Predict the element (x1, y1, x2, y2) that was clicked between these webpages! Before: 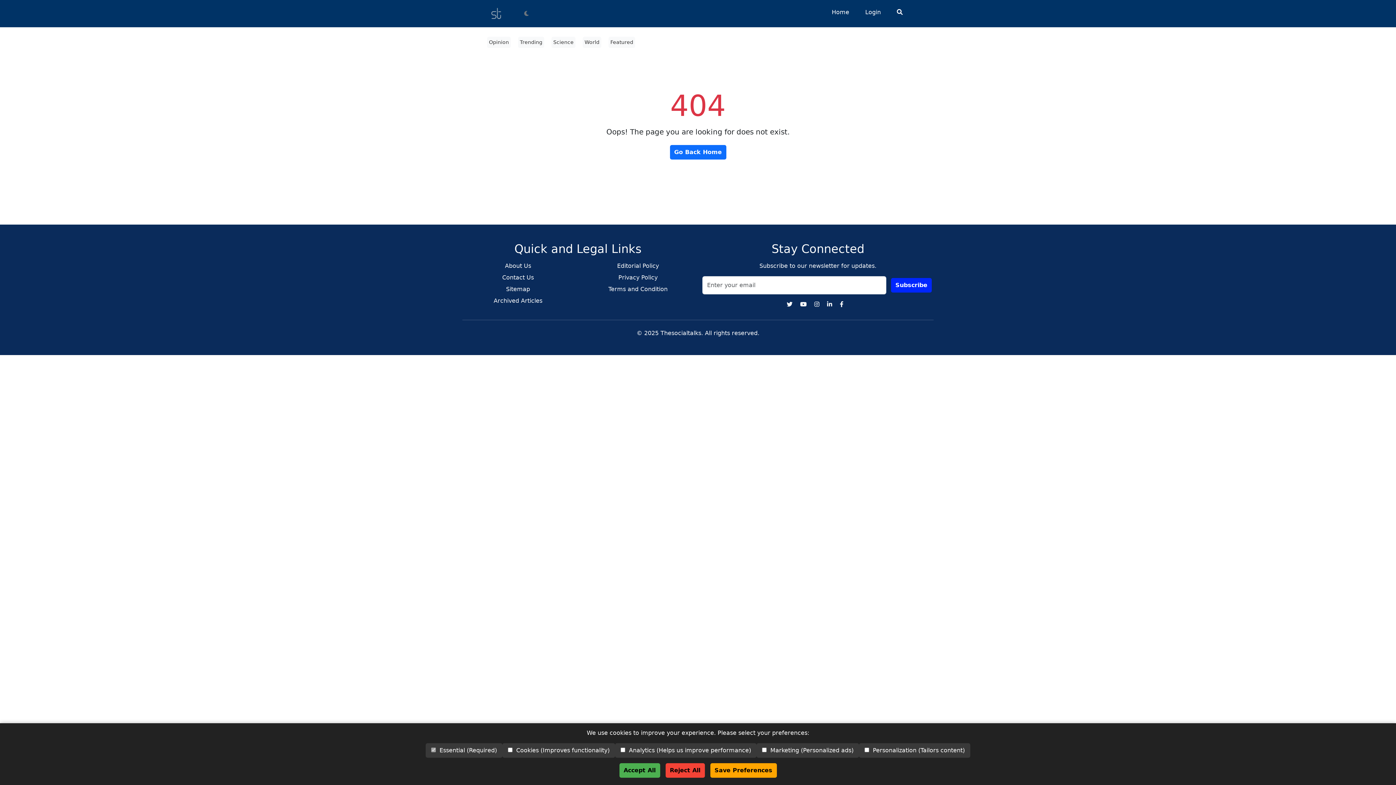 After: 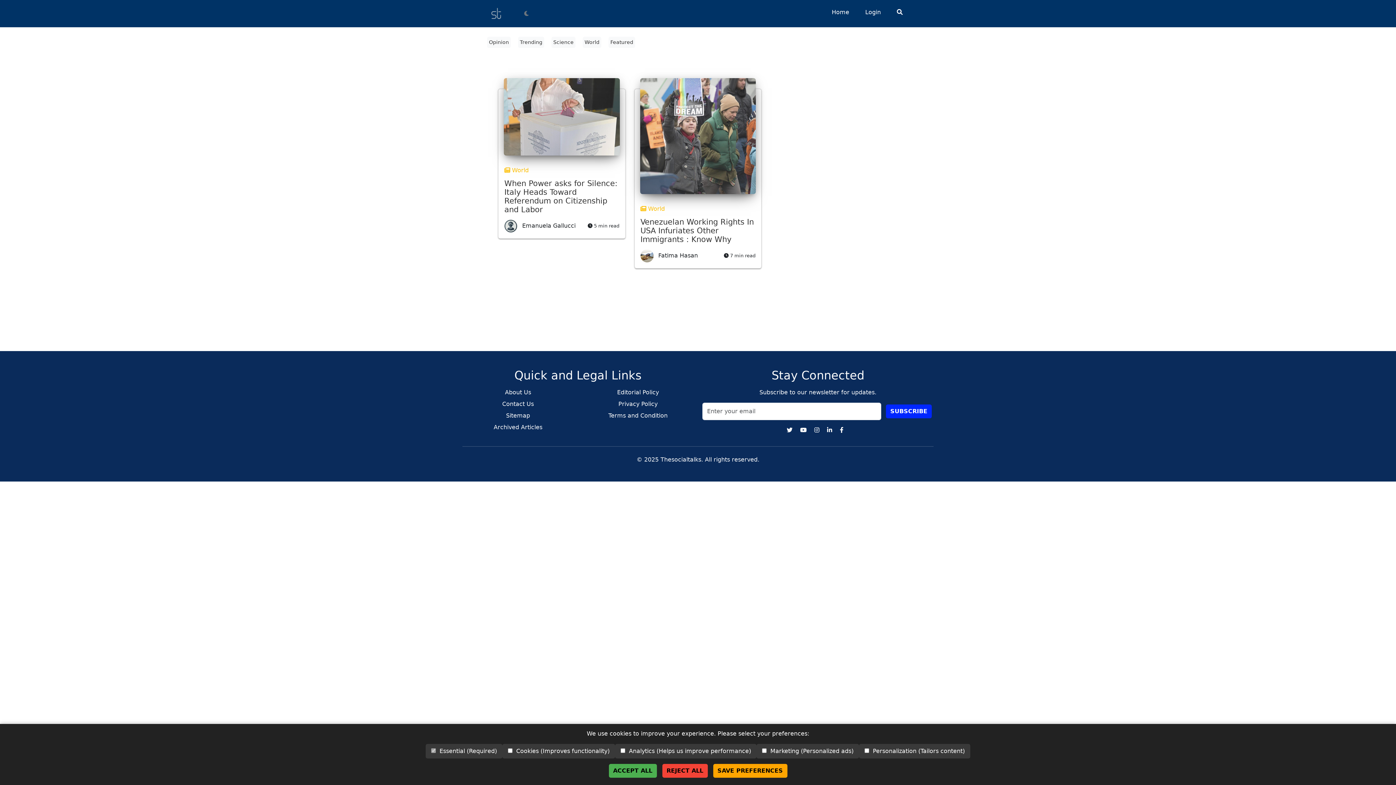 Action: label: View all articles in World bbox: (584, 39, 599, 45)